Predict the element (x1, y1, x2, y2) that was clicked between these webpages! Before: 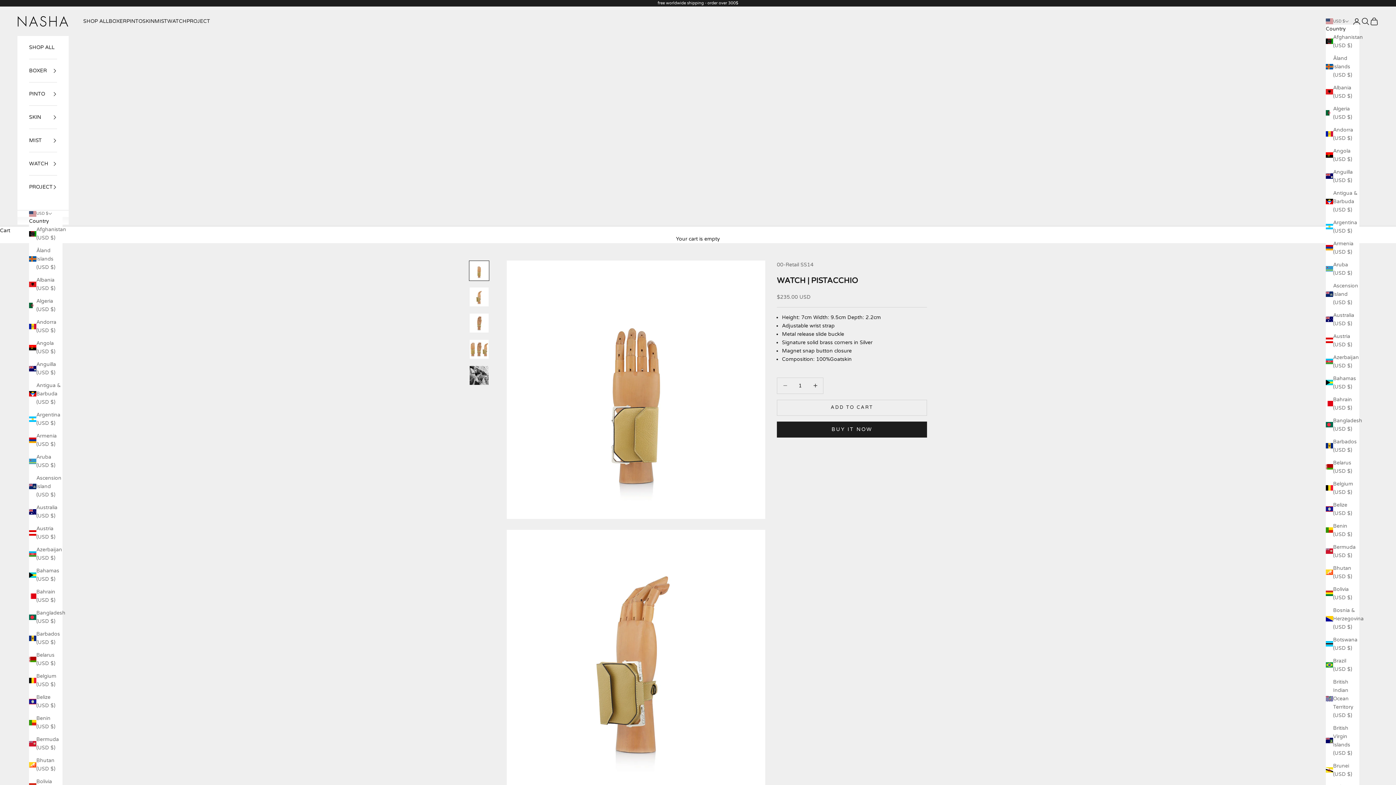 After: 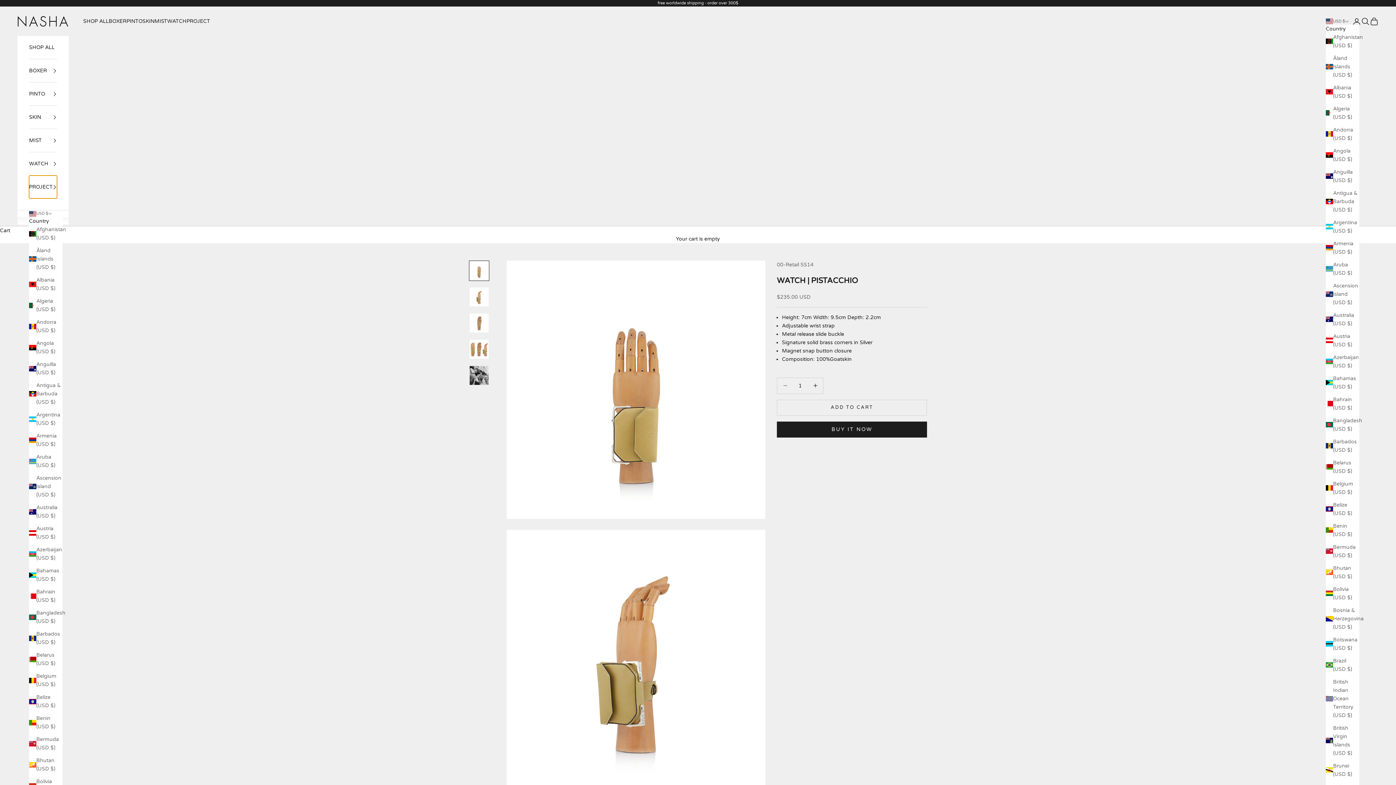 Action: label: PROJECT bbox: (29, 175, 57, 198)